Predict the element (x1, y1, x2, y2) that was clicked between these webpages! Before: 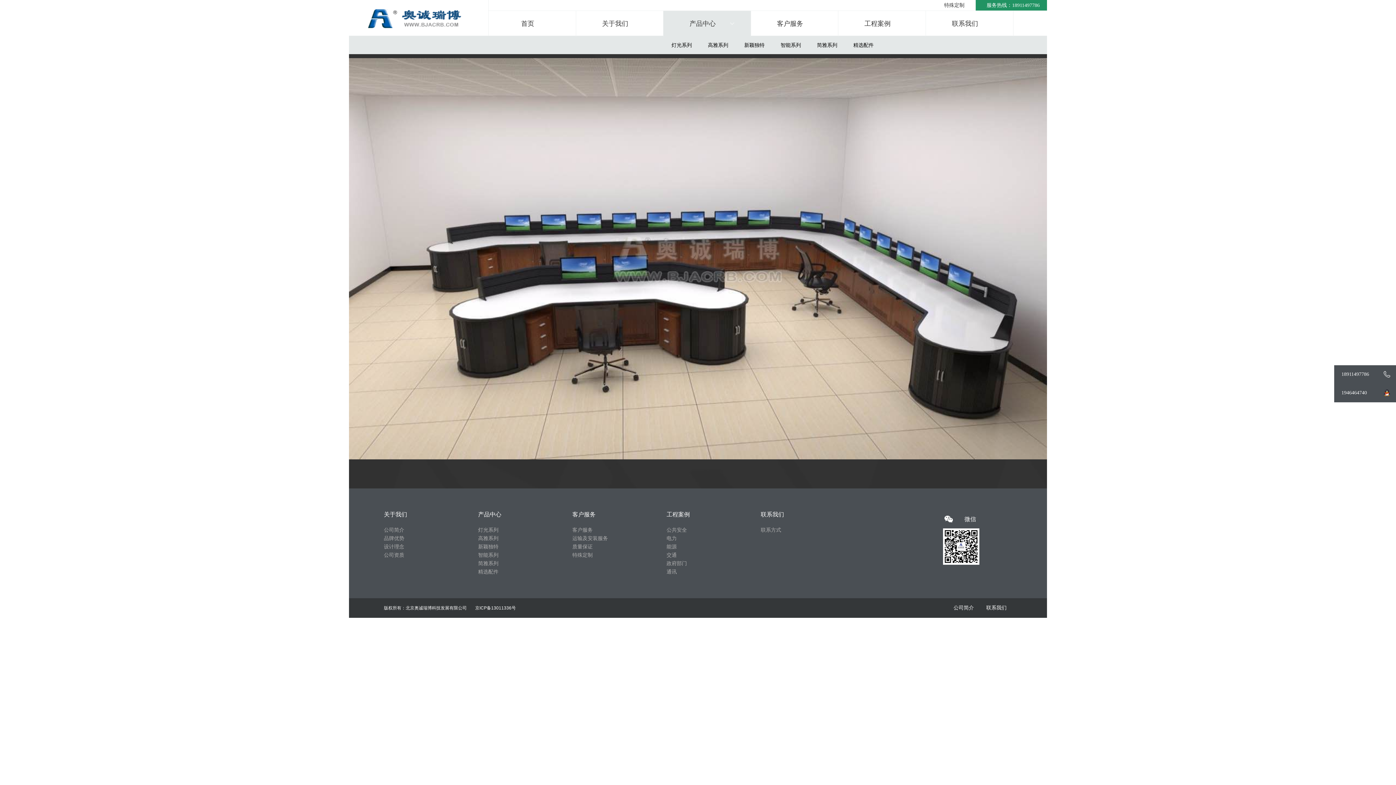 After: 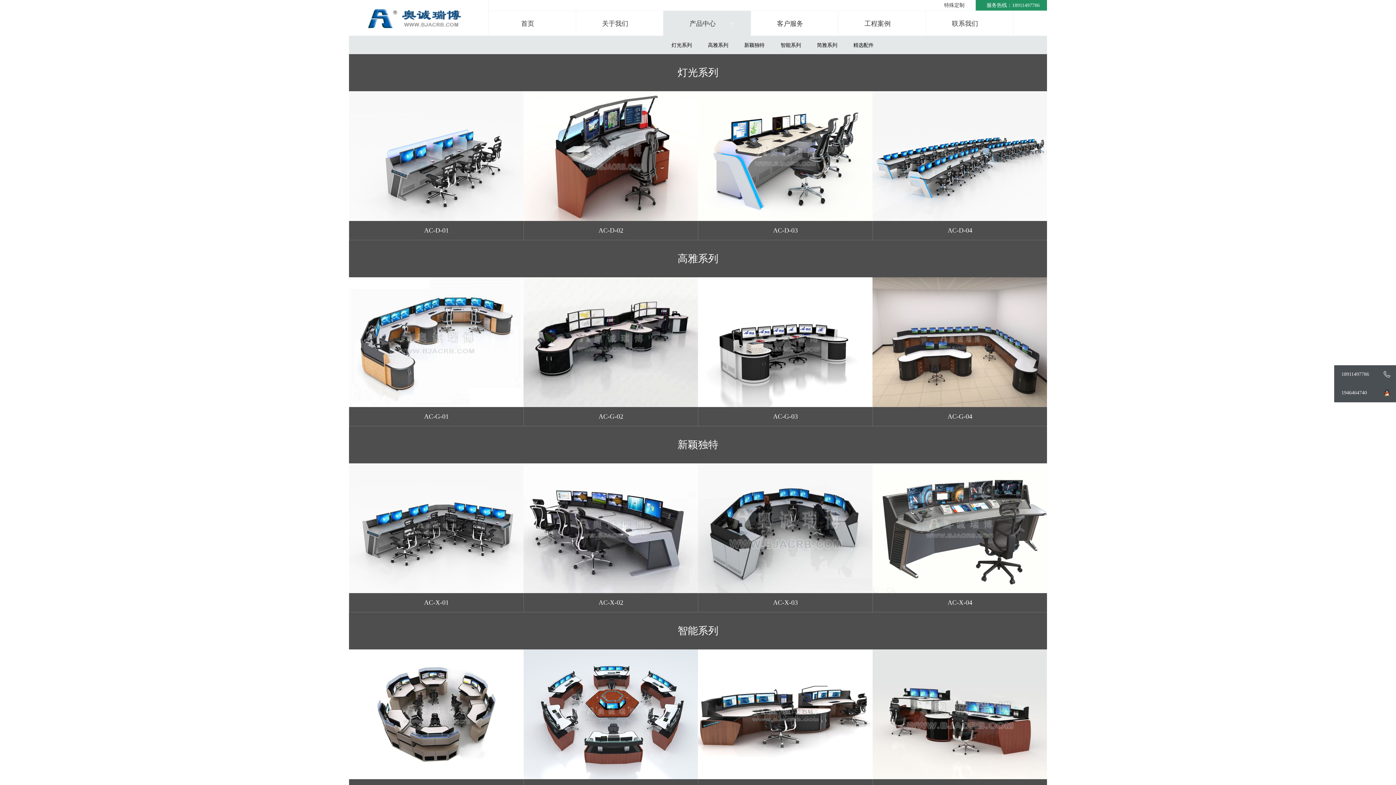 Action: bbox: (838, 10, 916, 36) label: 工程案例